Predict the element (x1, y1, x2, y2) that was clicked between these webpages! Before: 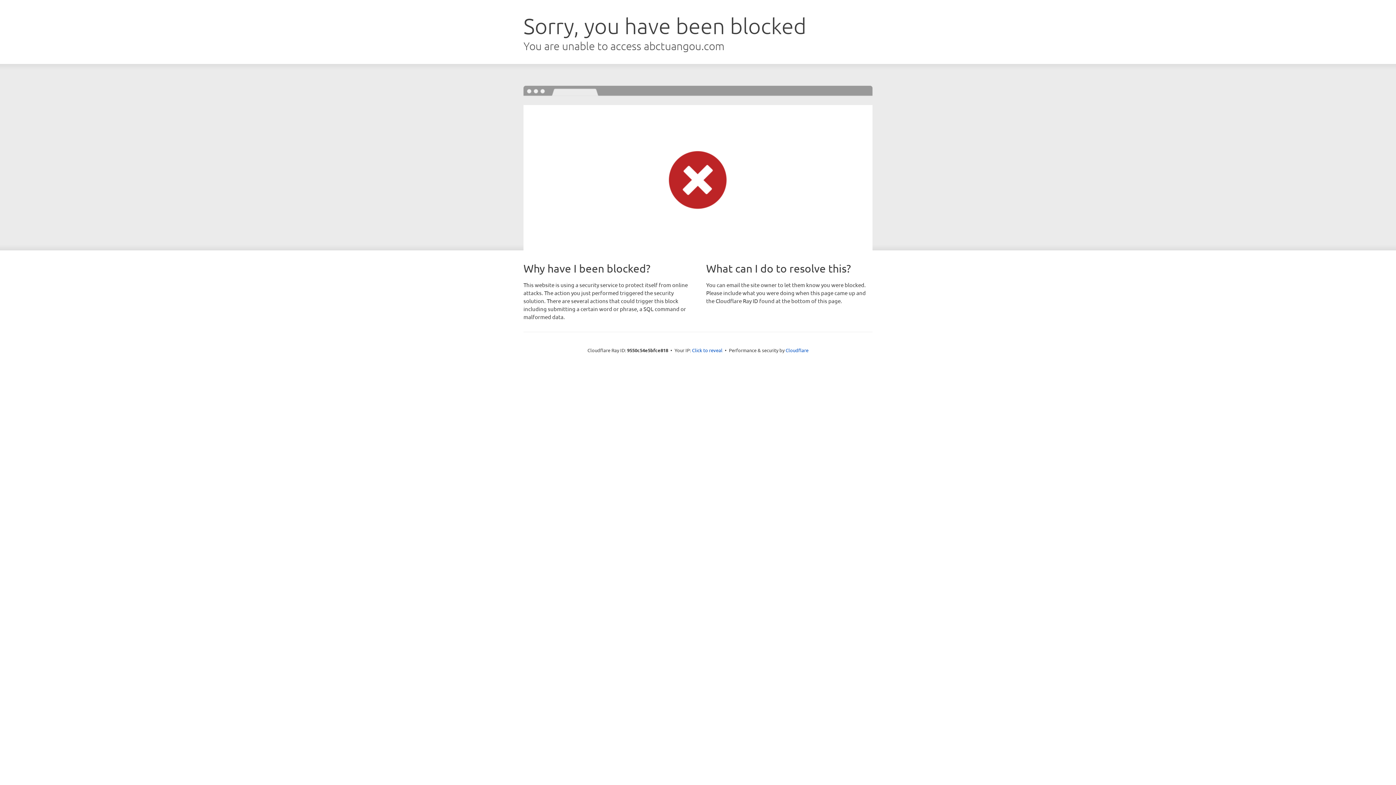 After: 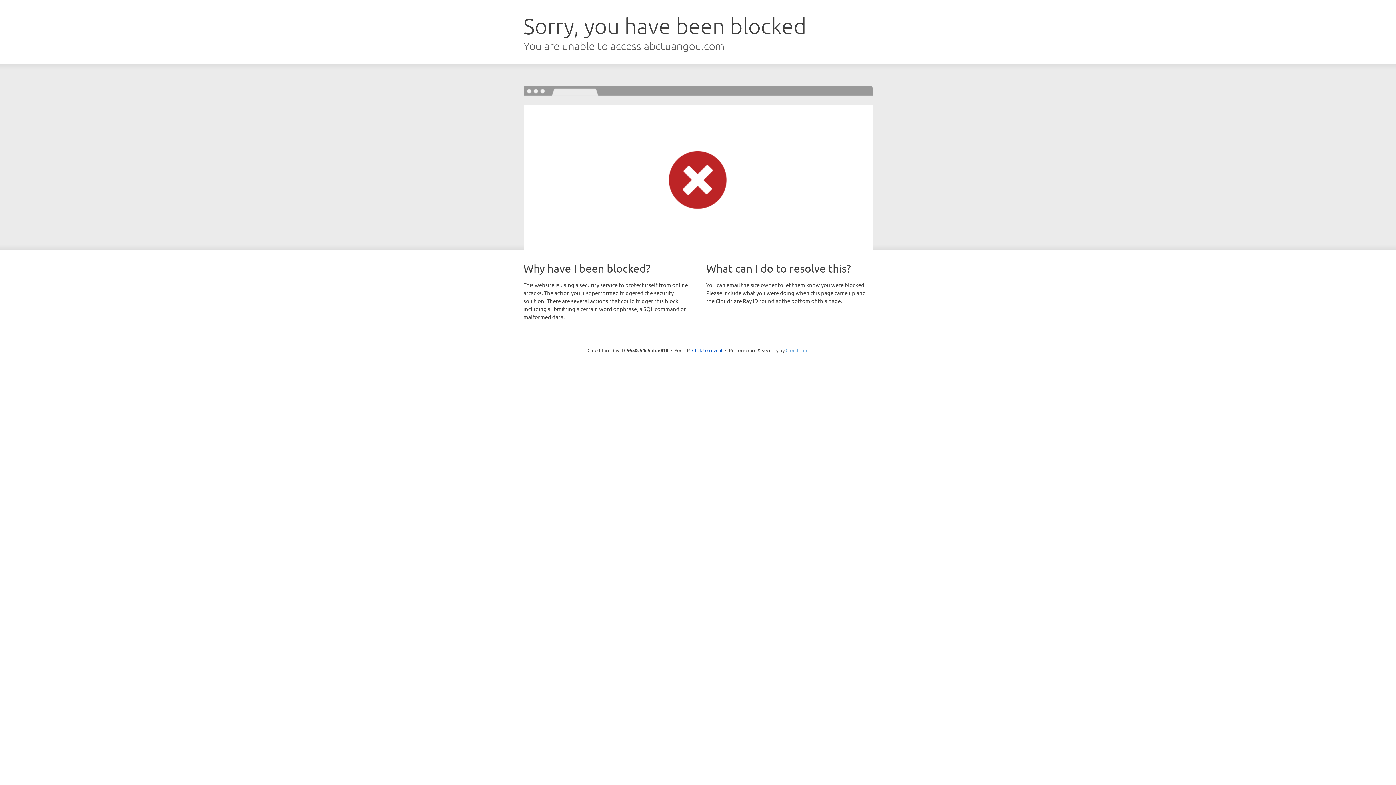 Action: label: Cloudflare bbox: (785, 347, 808, 353)